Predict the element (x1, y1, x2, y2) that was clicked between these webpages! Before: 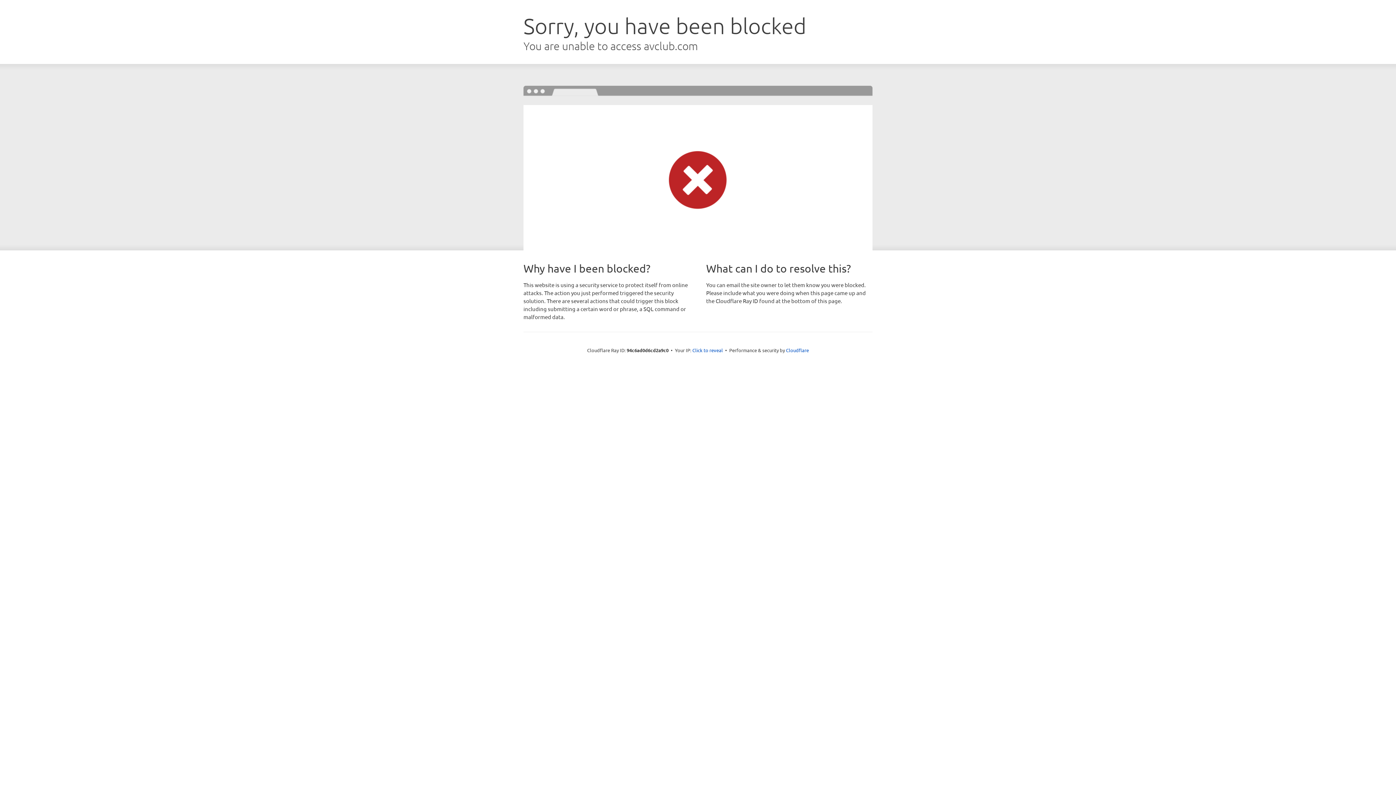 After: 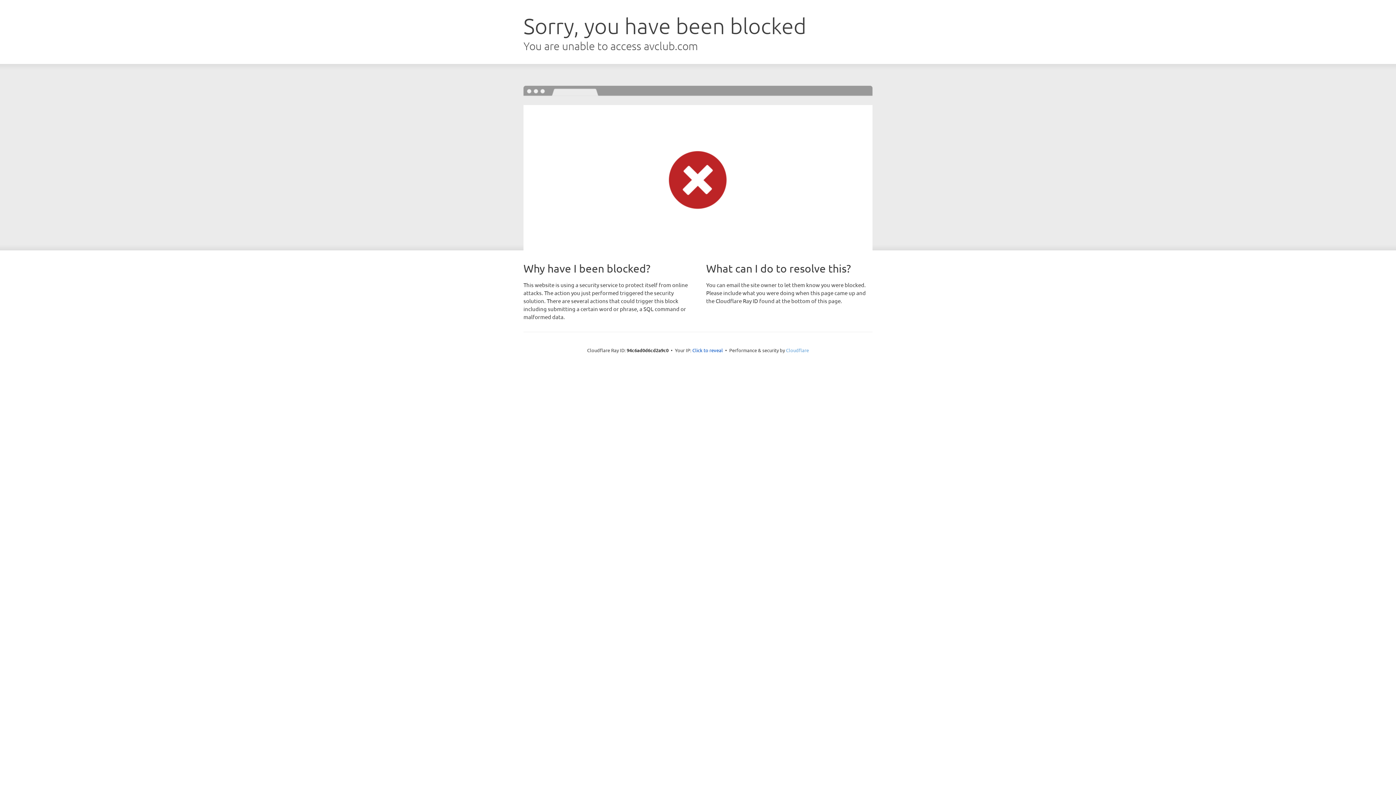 Action: label: Cloudflare bbox: (786, 347, 809, 353)